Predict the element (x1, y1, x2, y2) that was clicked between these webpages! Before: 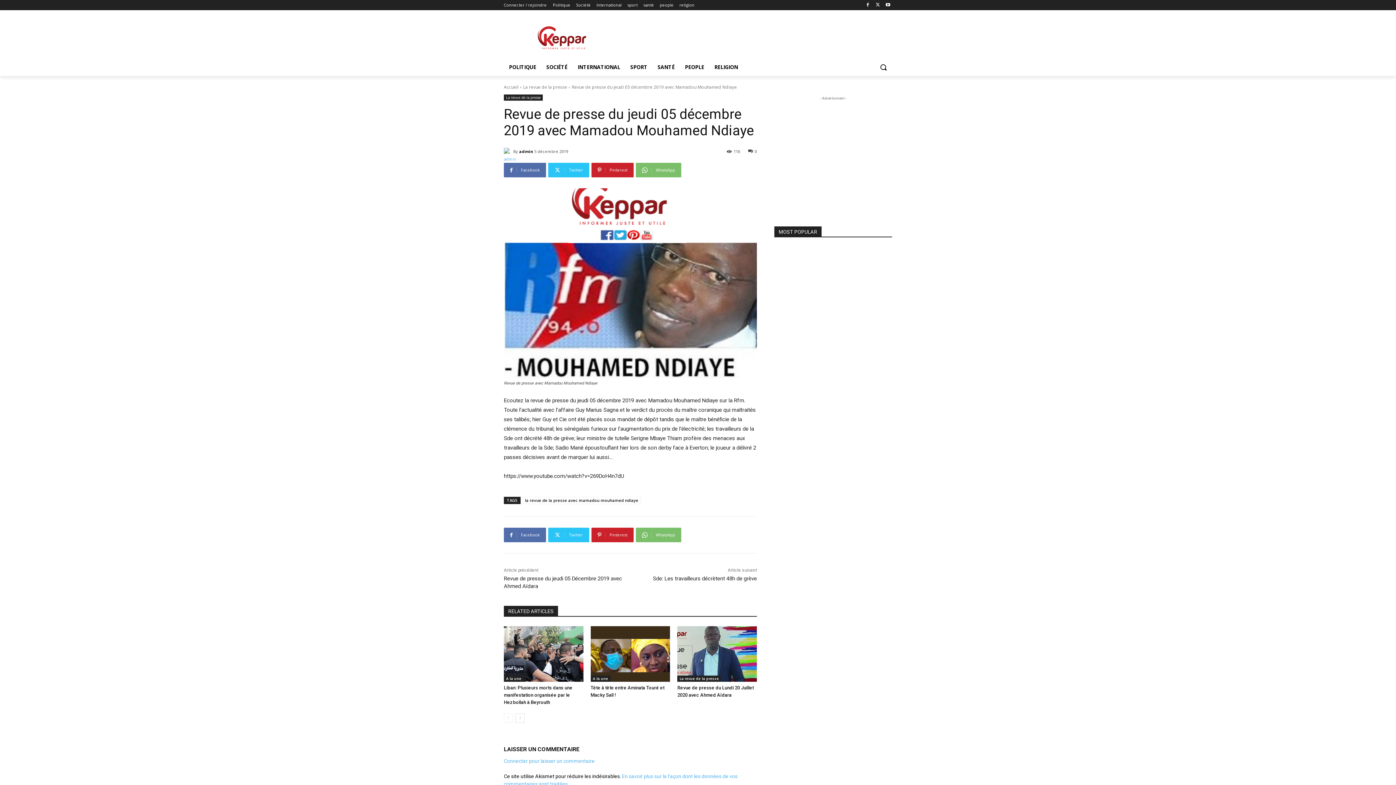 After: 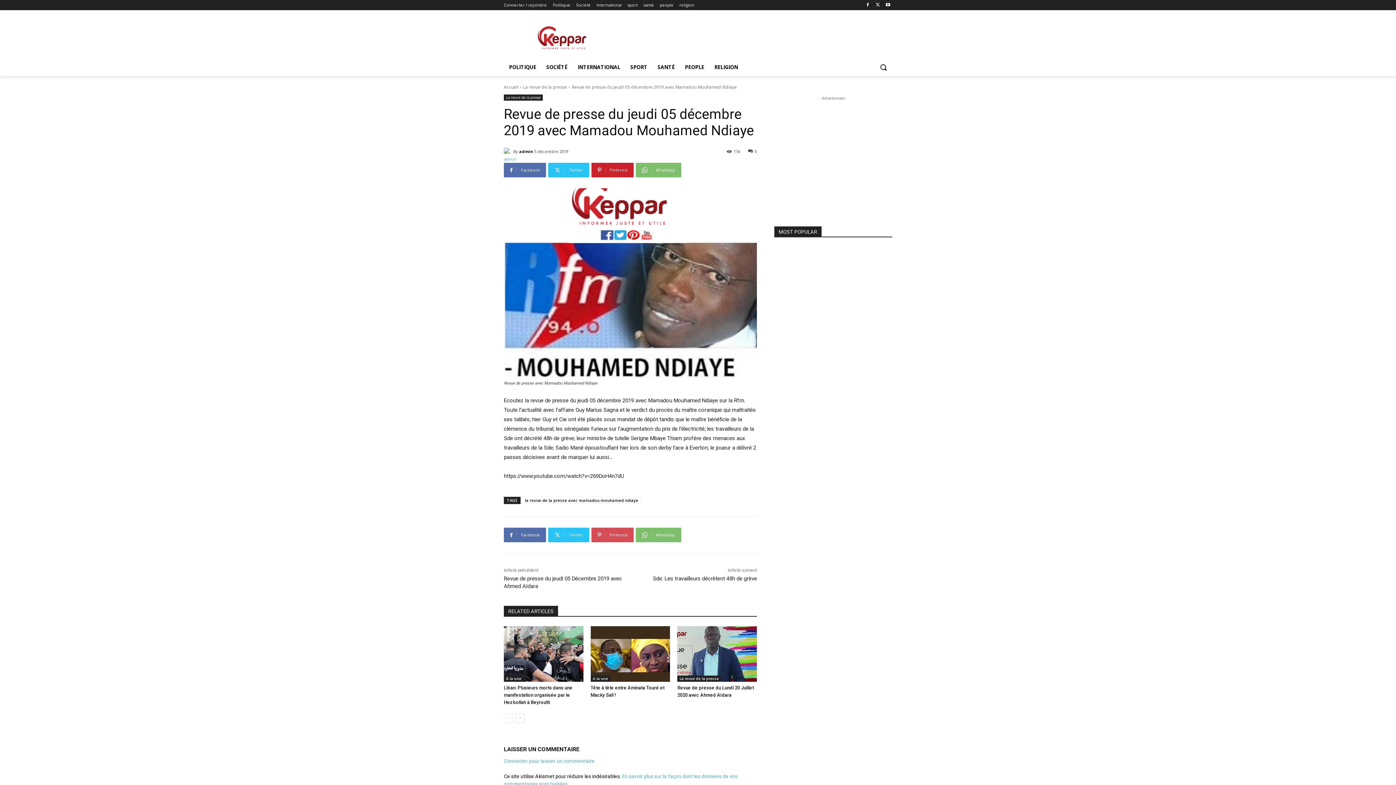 Action: bbox: (591, 528, 633, 542) label: Pinterest